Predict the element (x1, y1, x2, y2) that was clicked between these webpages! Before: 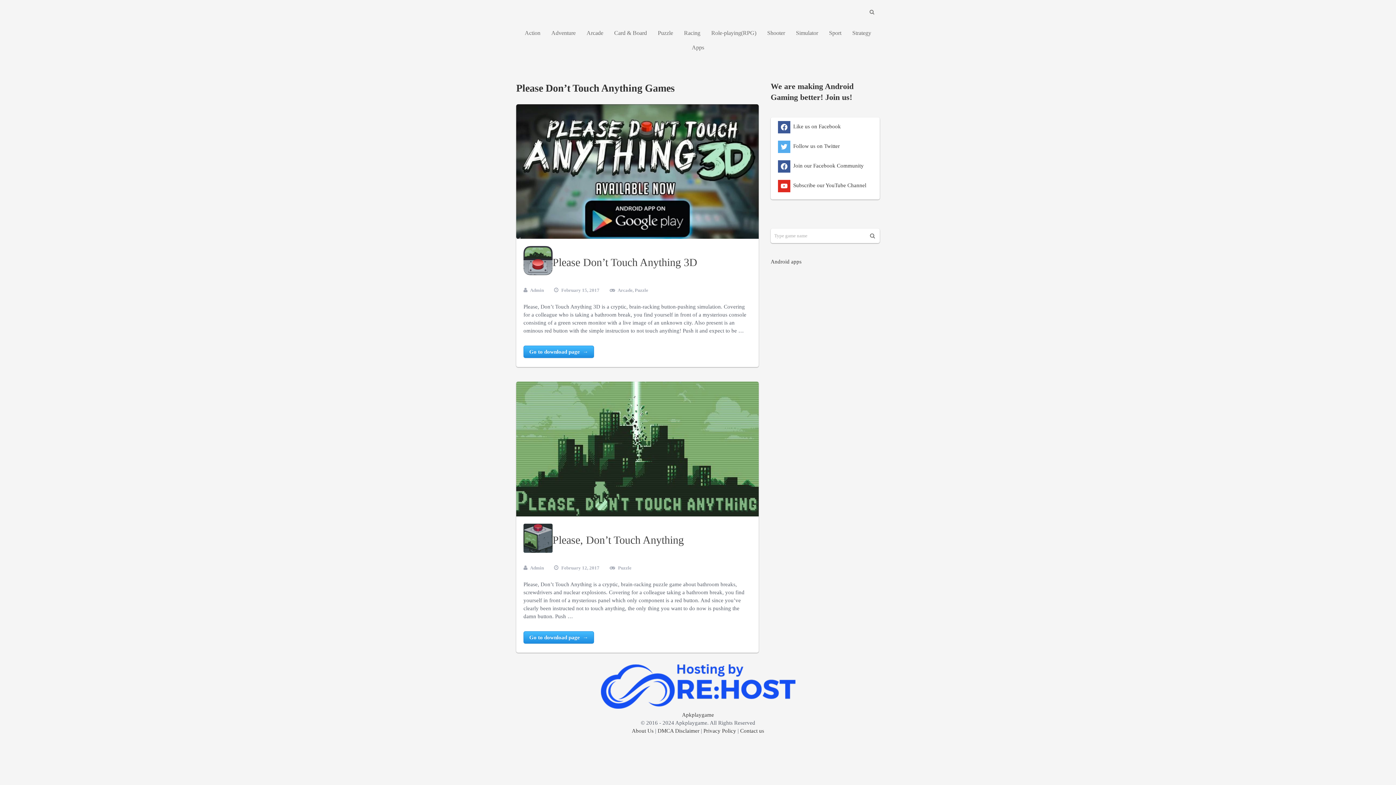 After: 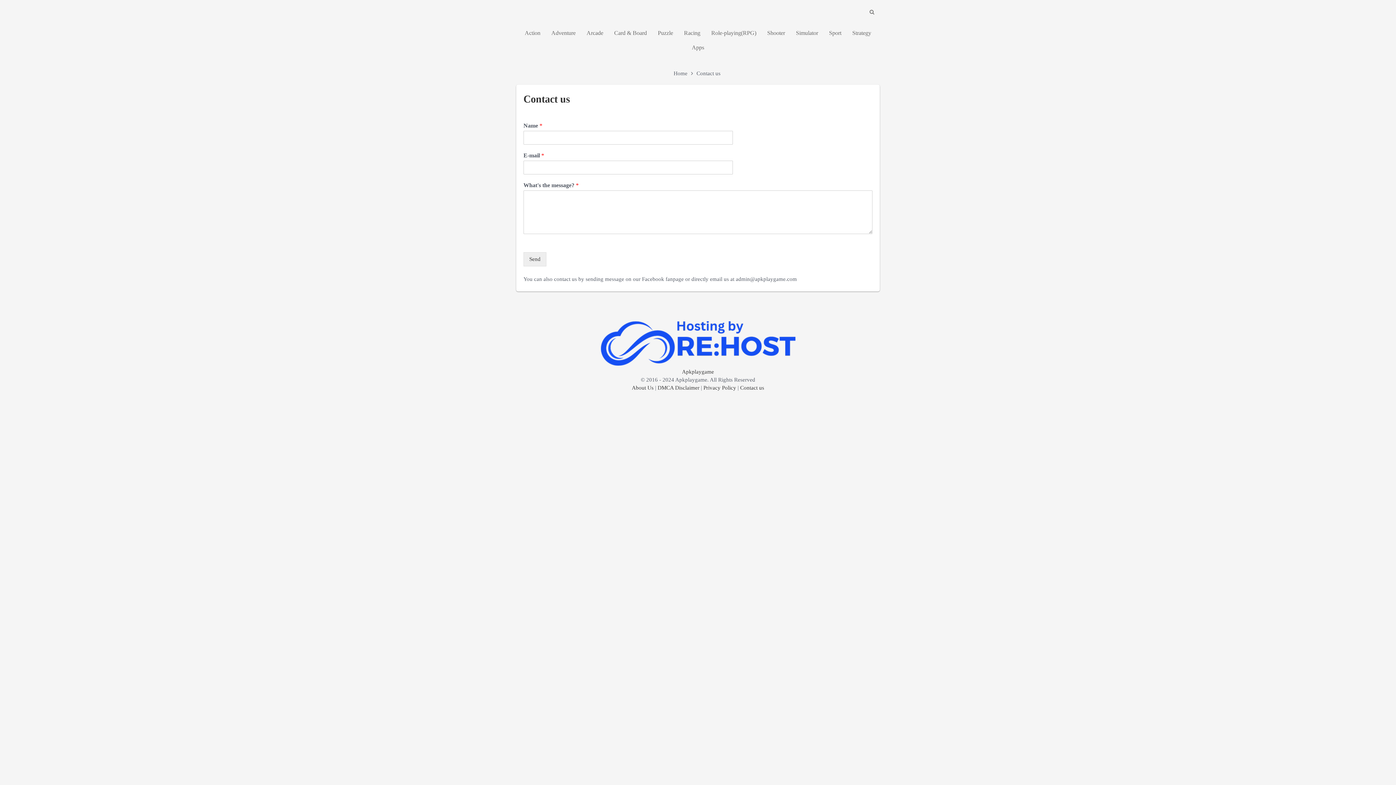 Action: label: Contact us bbox: (740, 728, 764, 734)